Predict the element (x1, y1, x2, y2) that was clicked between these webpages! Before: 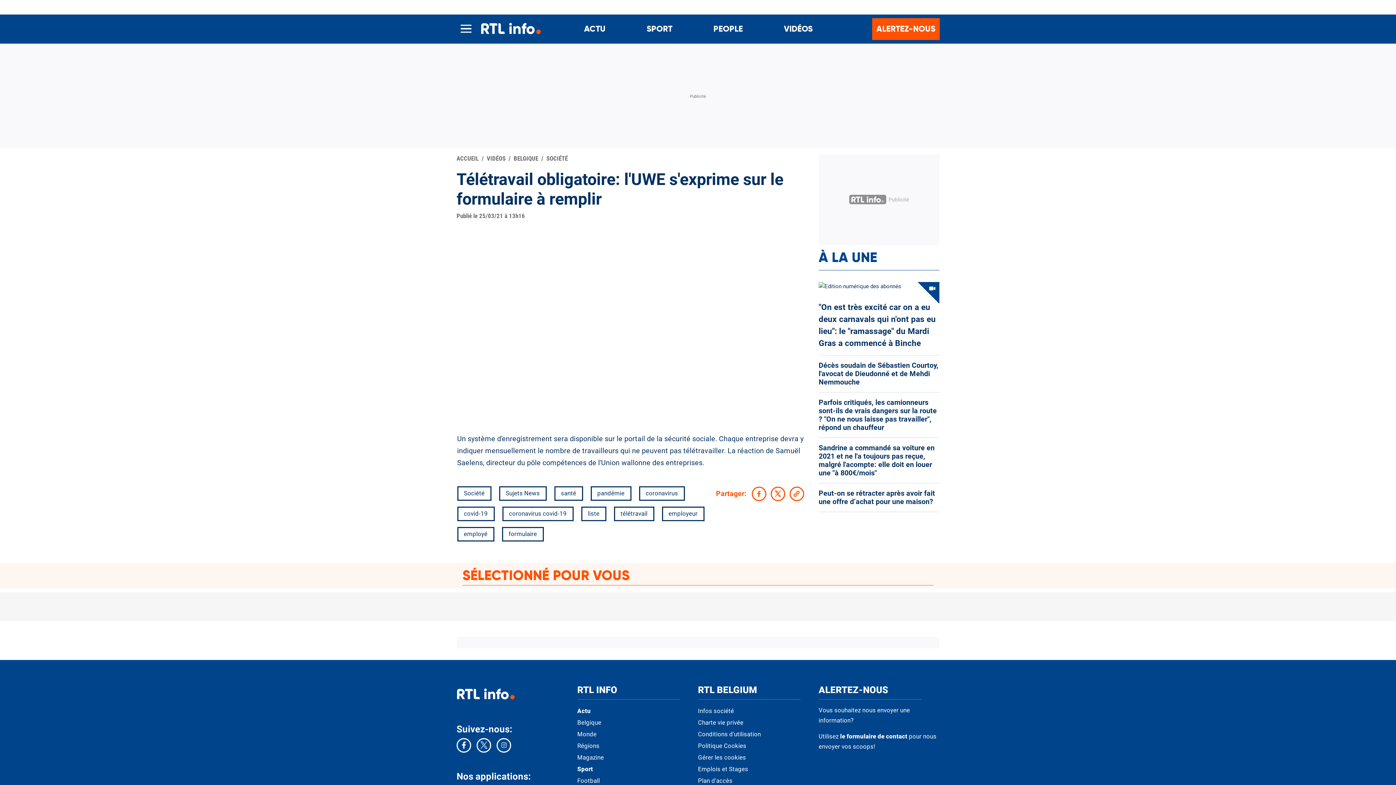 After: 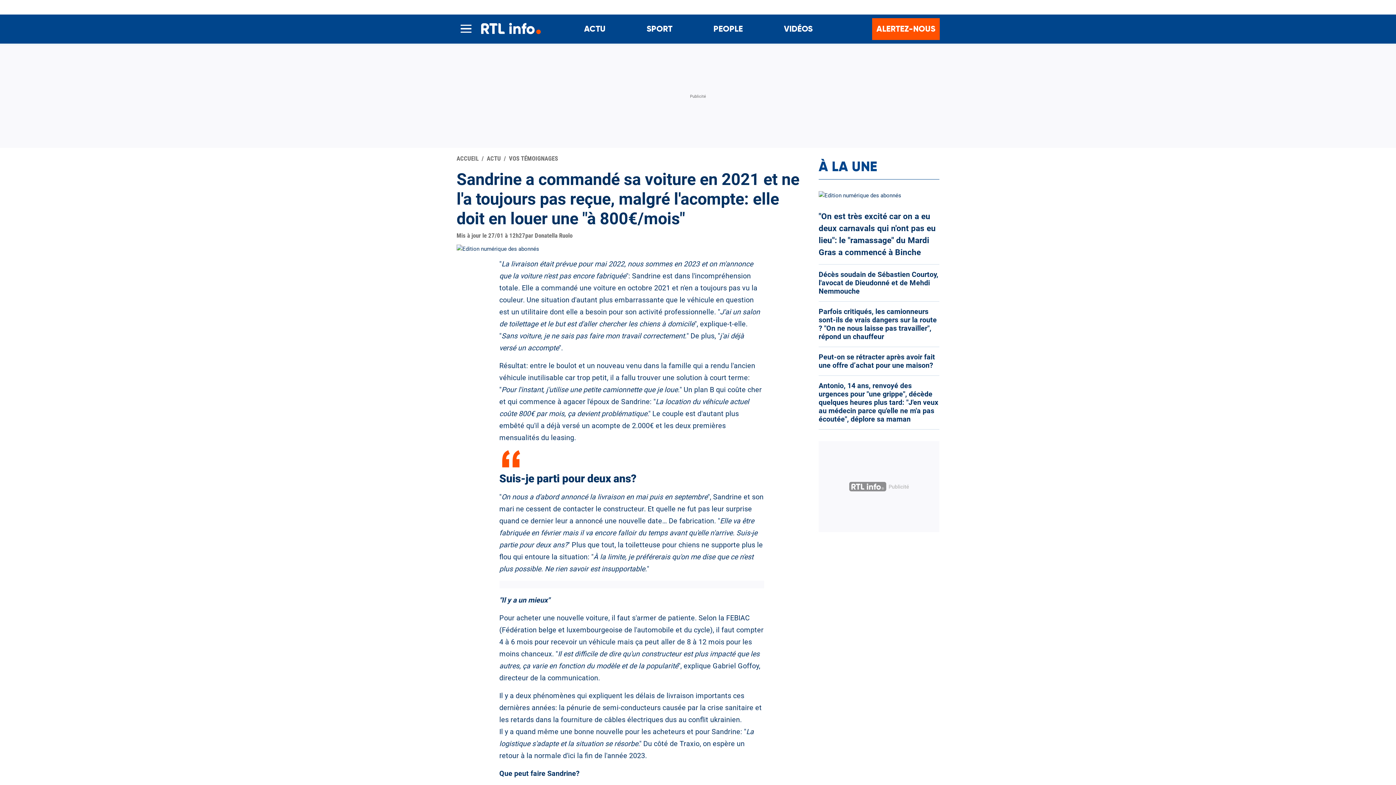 Action: bbox: (818, 444, 939, 477) label: Sandrine a commandé sa voiture en 2021 et ne l'a toujours pas reçue, malgré l'acompte: elle doit en louer une "à 800€/mois"